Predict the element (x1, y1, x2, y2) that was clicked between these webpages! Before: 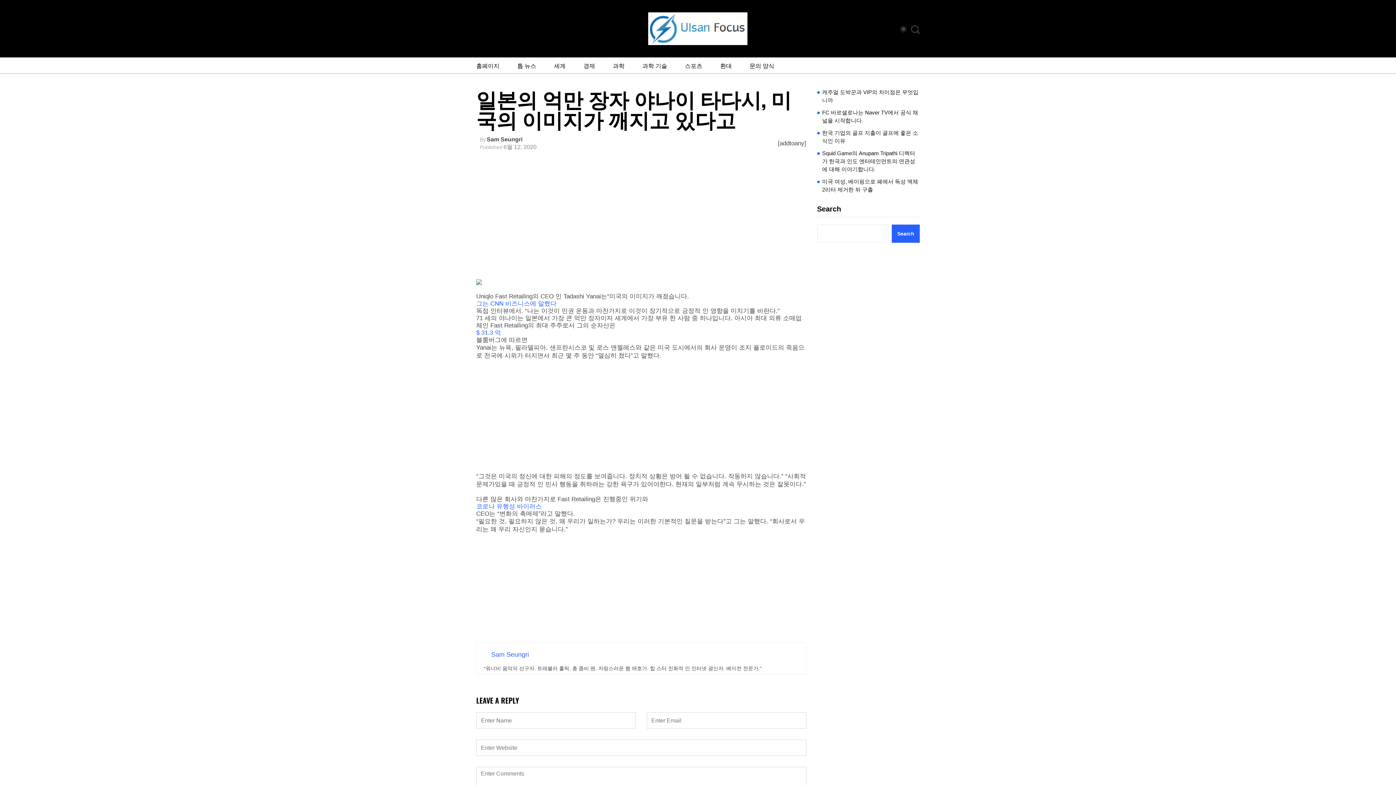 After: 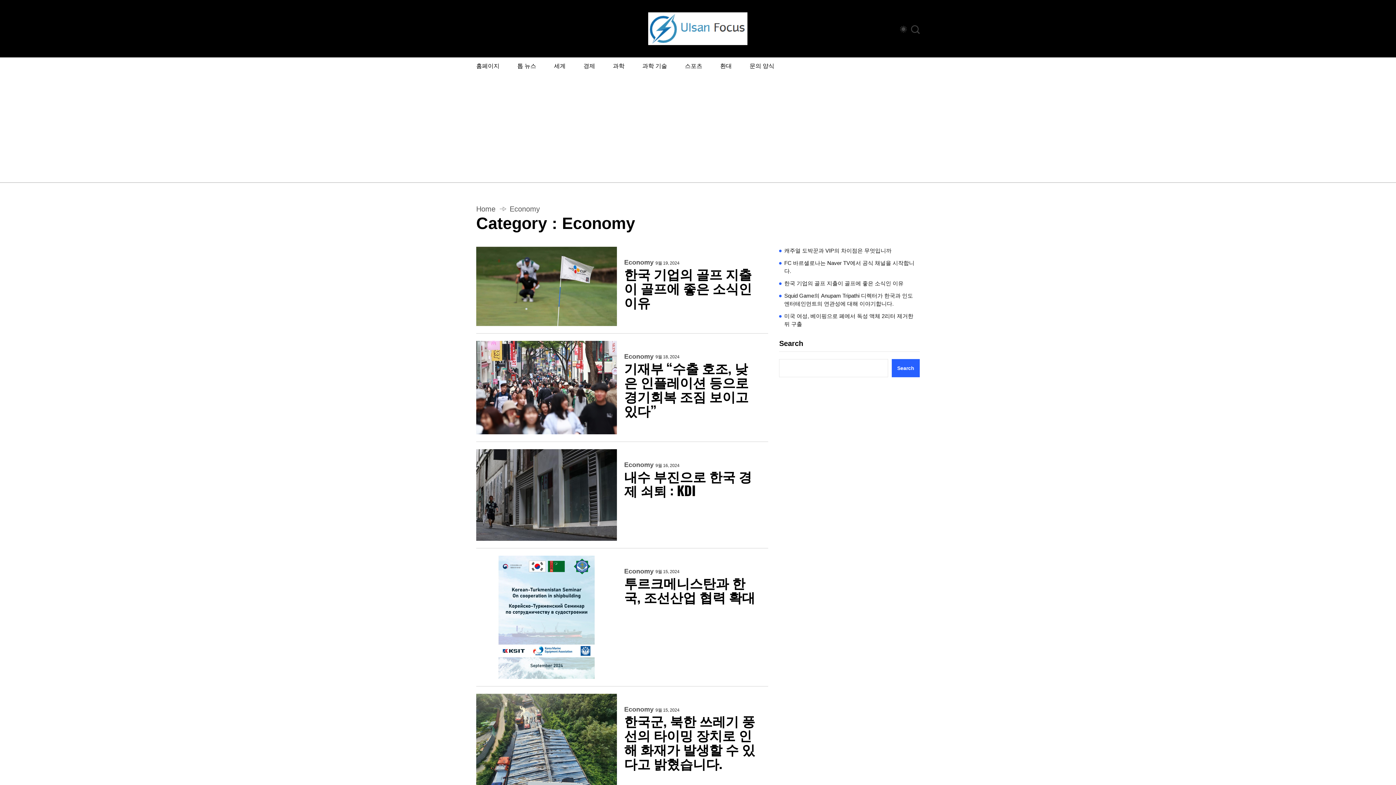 Action: label: 경제 bbox: (575, 57, 603, 73)